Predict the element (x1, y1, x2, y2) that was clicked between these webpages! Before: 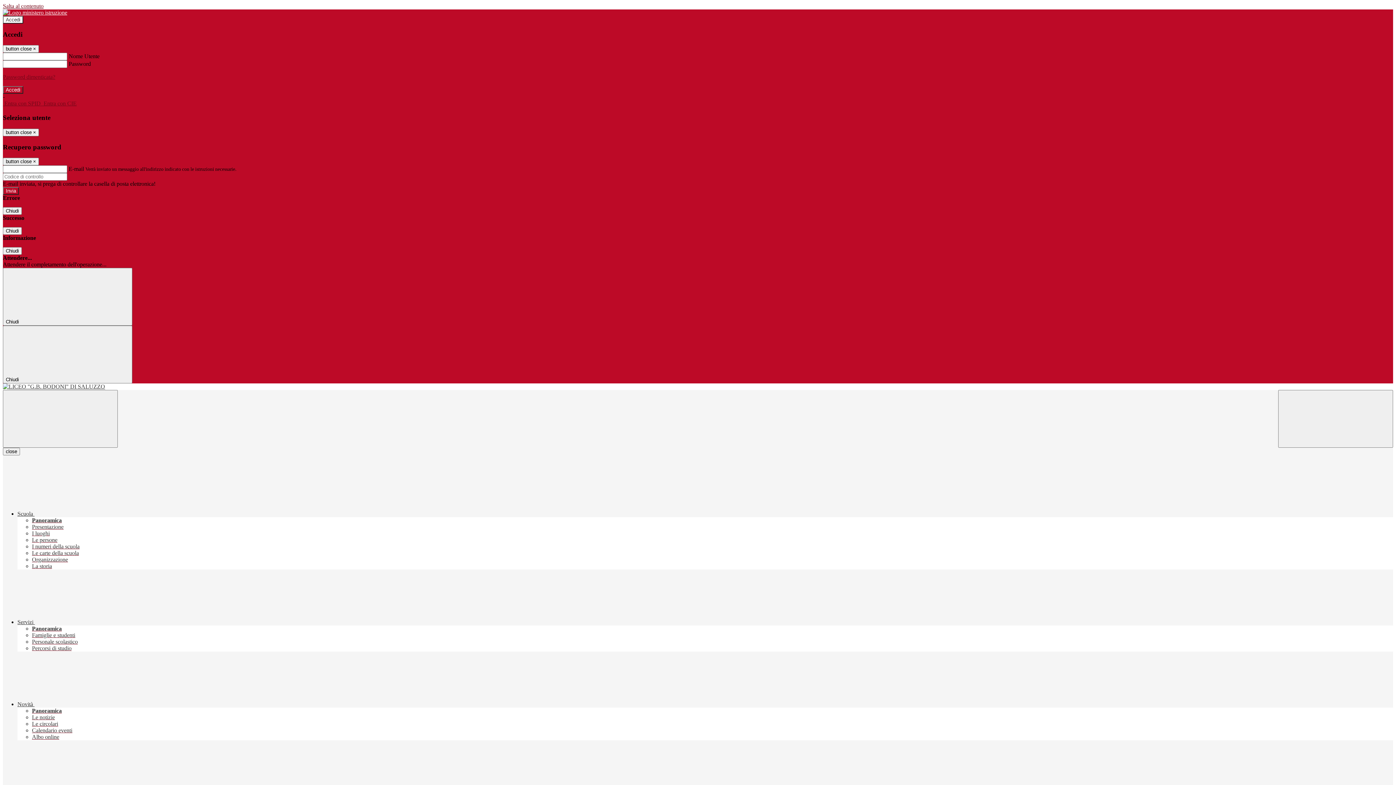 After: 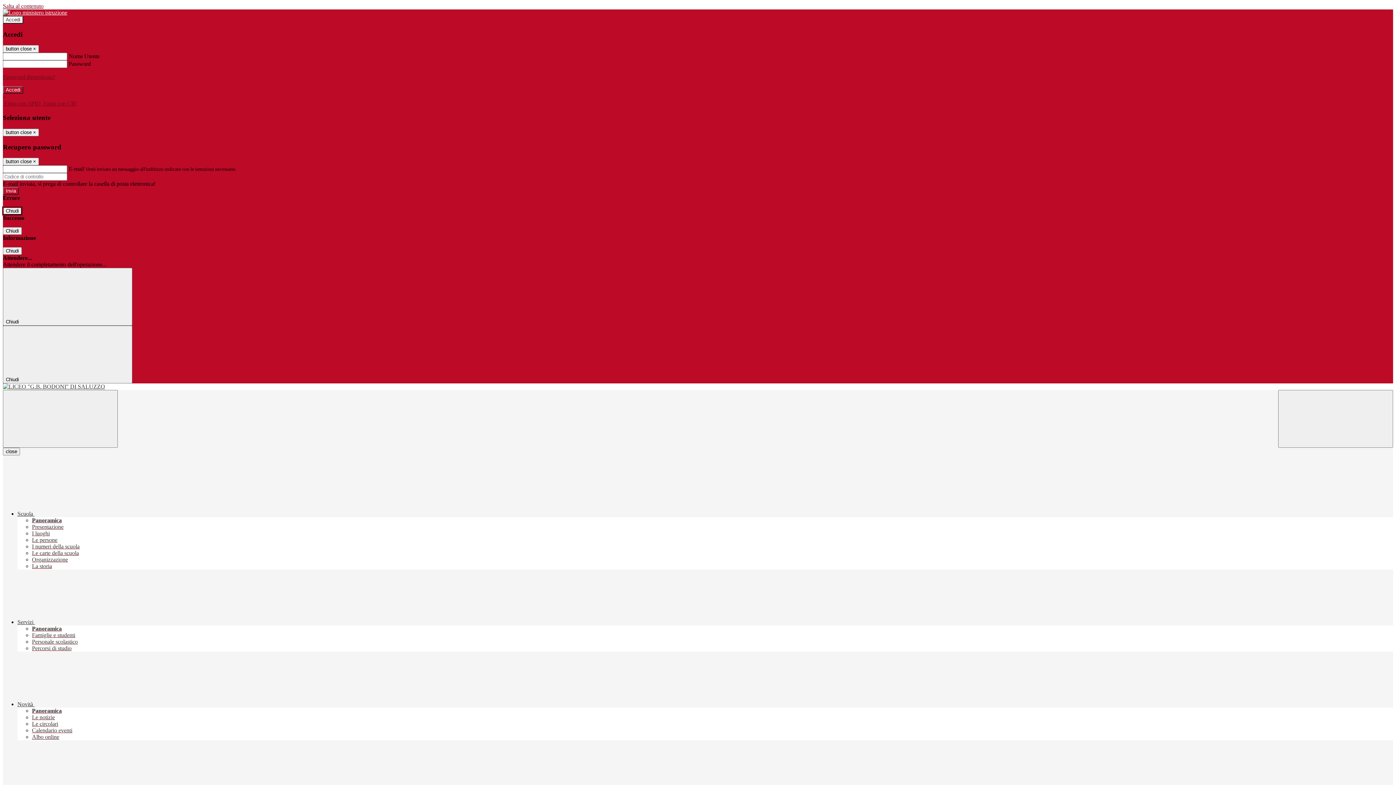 Action: bbox: (2, 207, 21, 215) label: Chiudi